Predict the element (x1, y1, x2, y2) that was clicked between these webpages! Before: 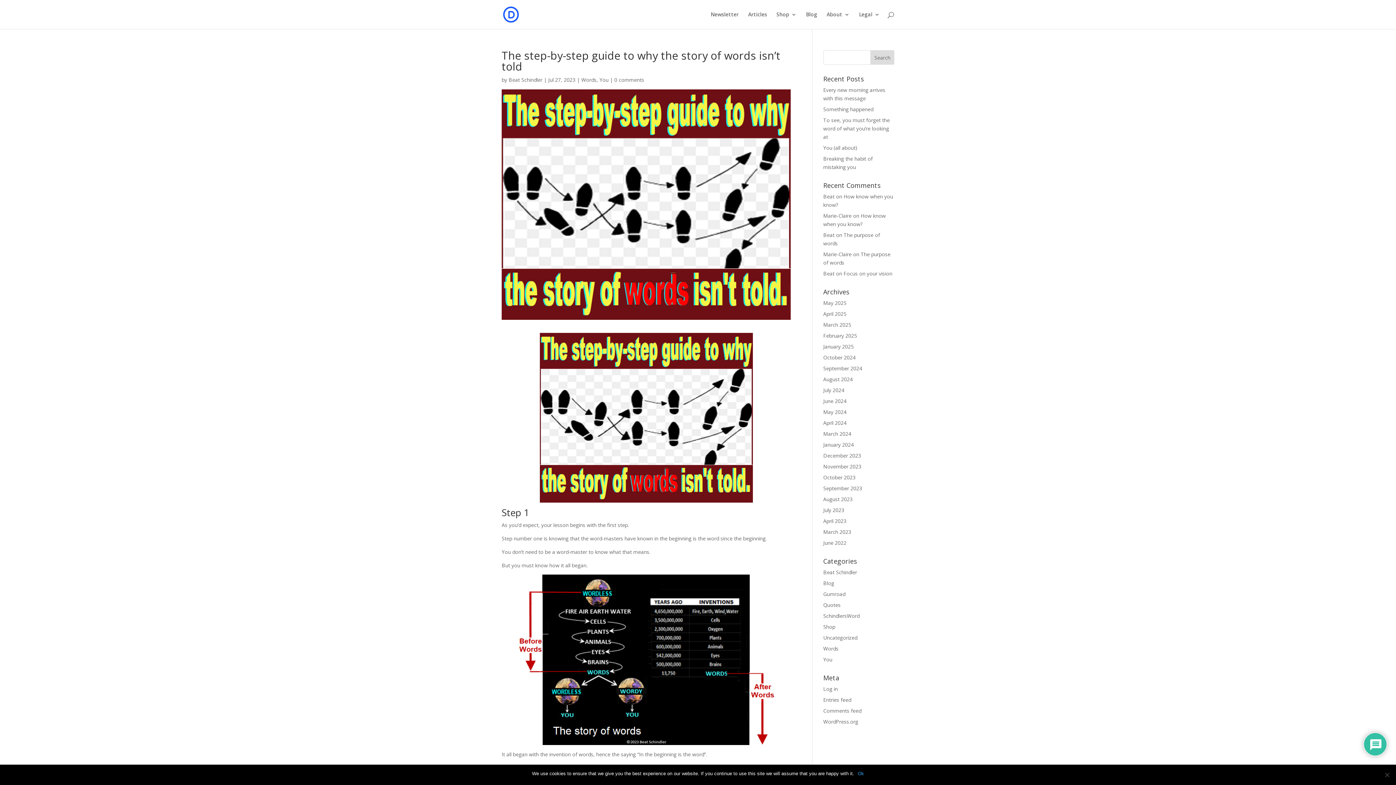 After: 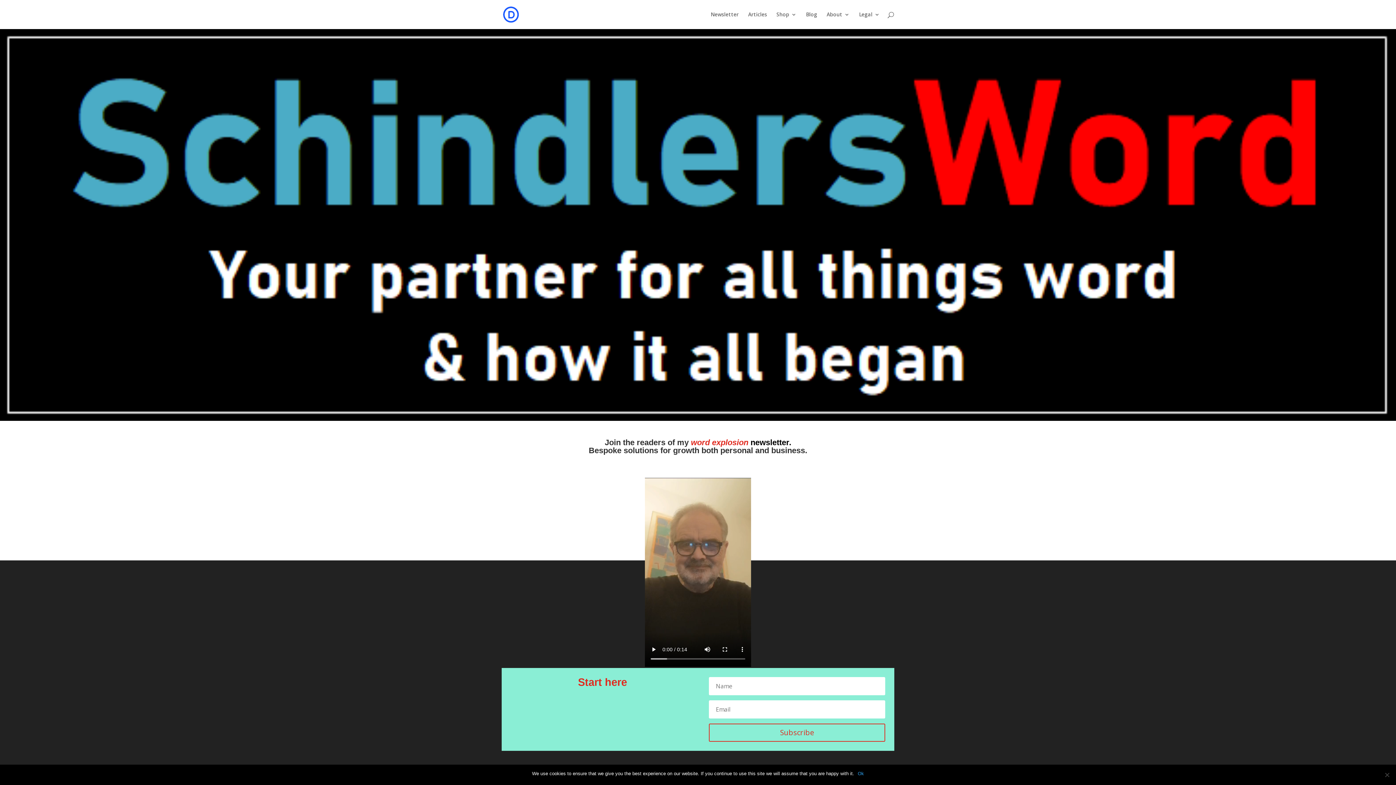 Action: label: March 2025 bbox: (823, 321, 851, 328)